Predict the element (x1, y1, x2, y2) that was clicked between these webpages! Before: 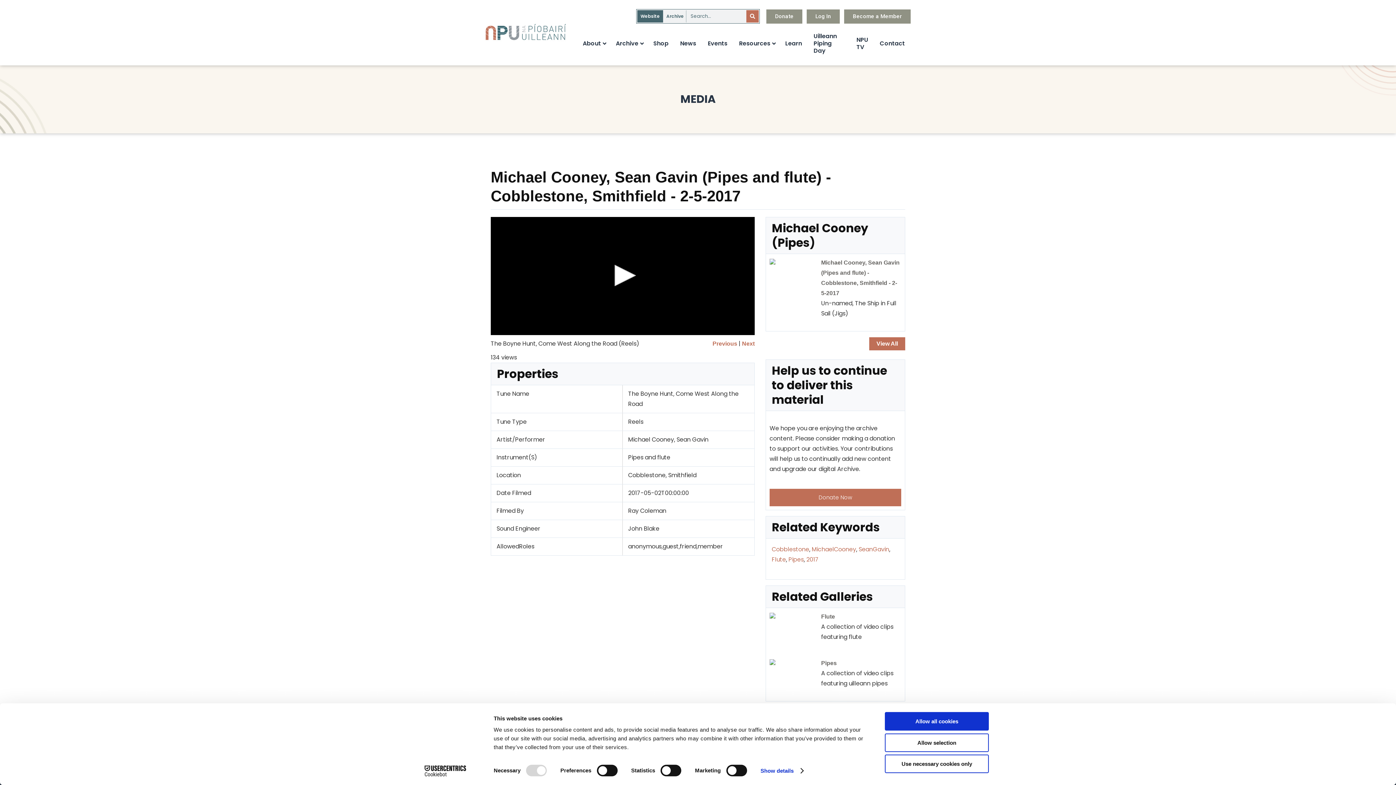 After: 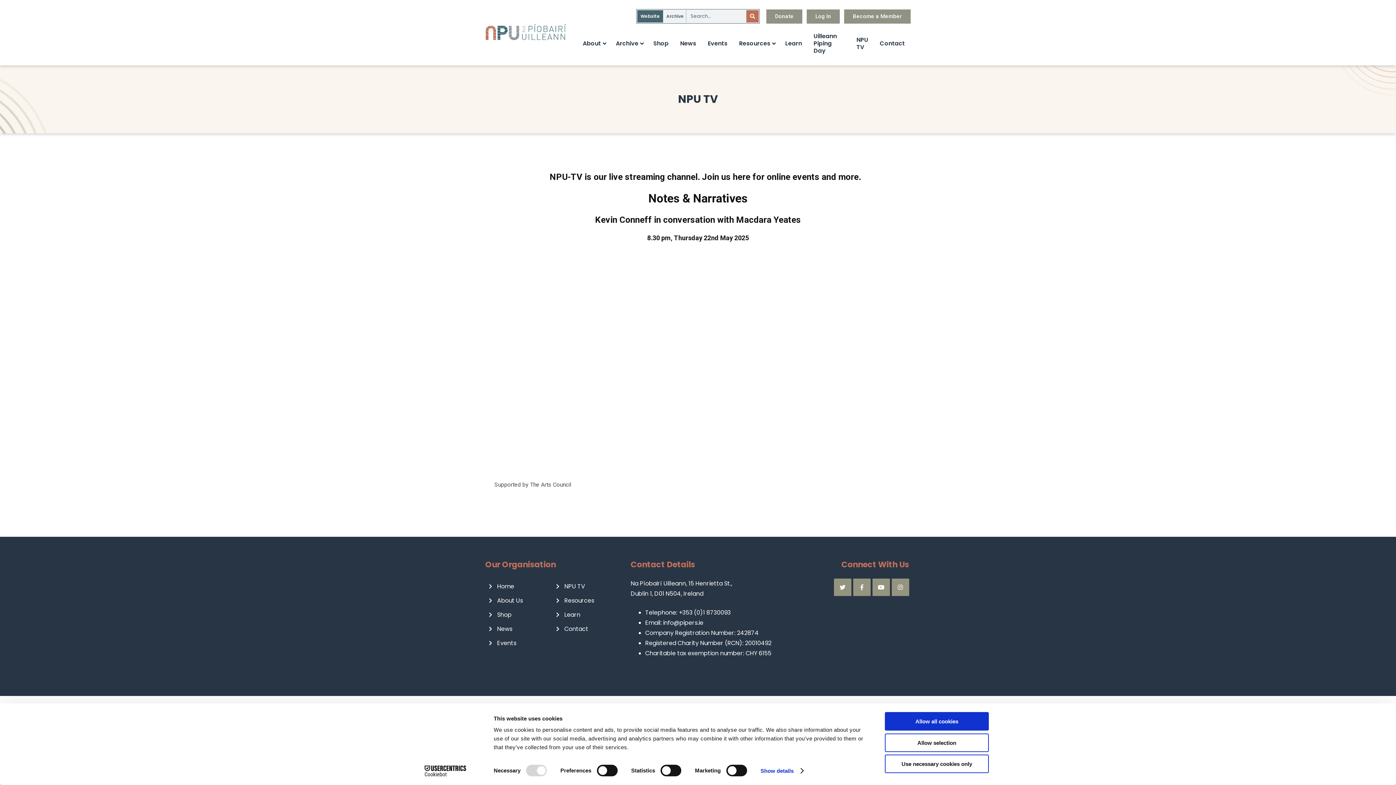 Action: bbox: (850, 27, 874, 60) label: NPU TV